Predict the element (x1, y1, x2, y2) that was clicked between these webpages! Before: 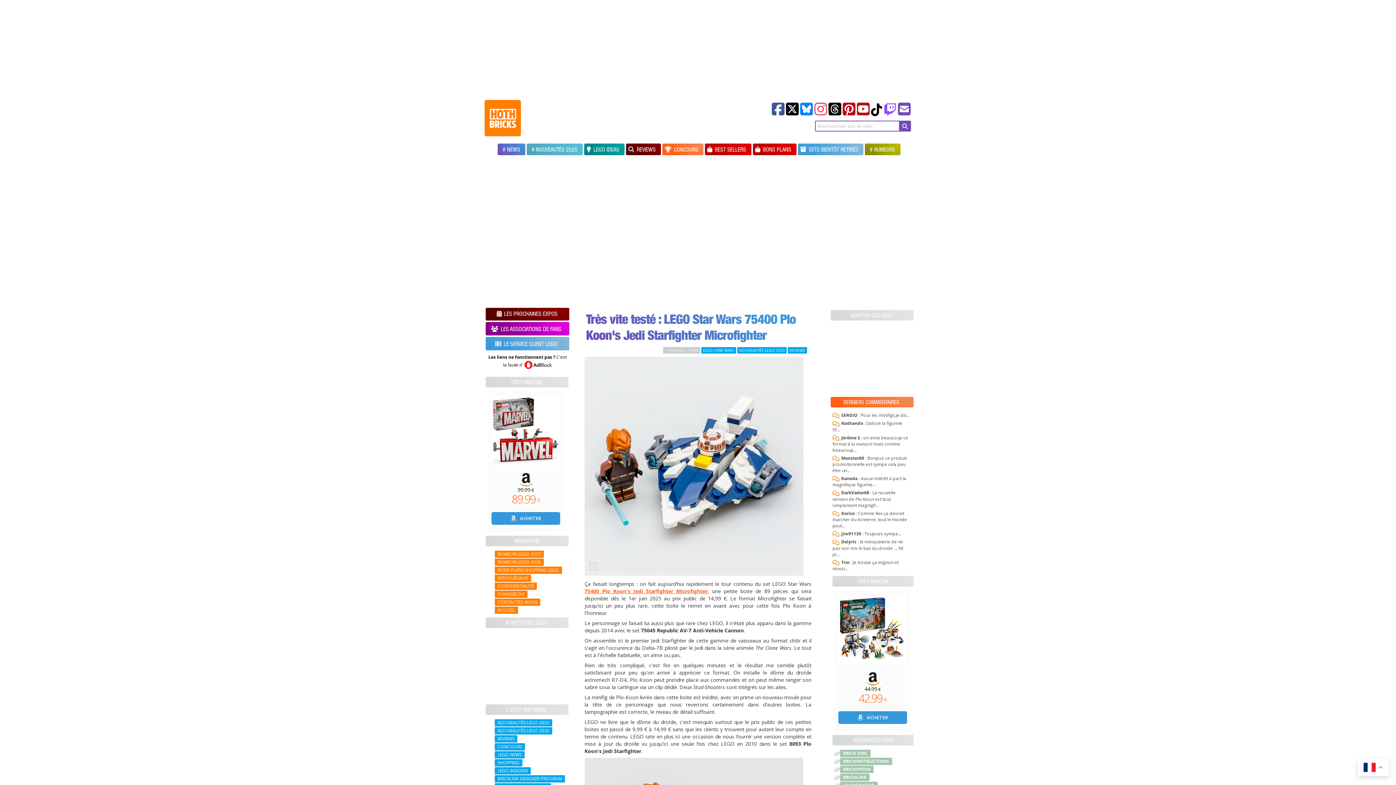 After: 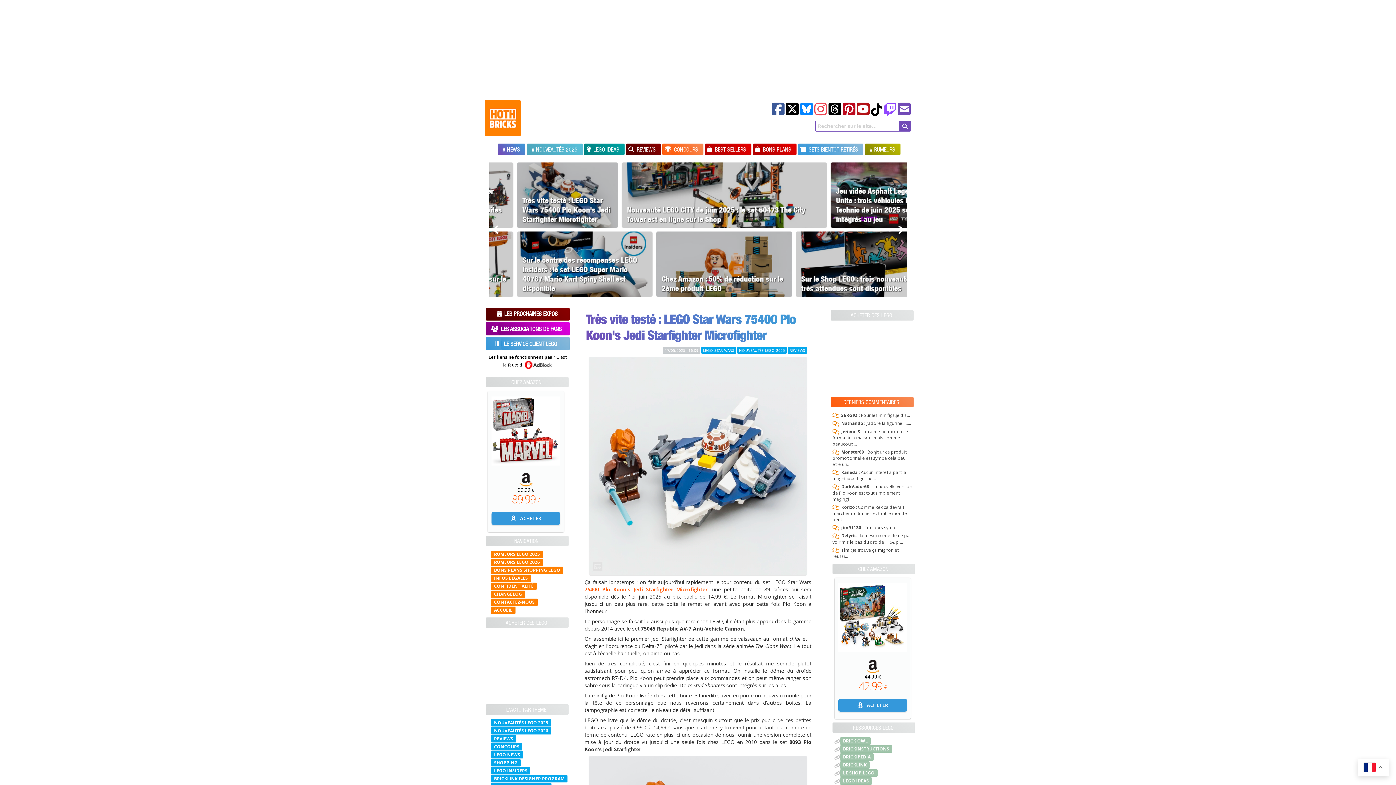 Action: bbox: (786, 108, 798, 116)